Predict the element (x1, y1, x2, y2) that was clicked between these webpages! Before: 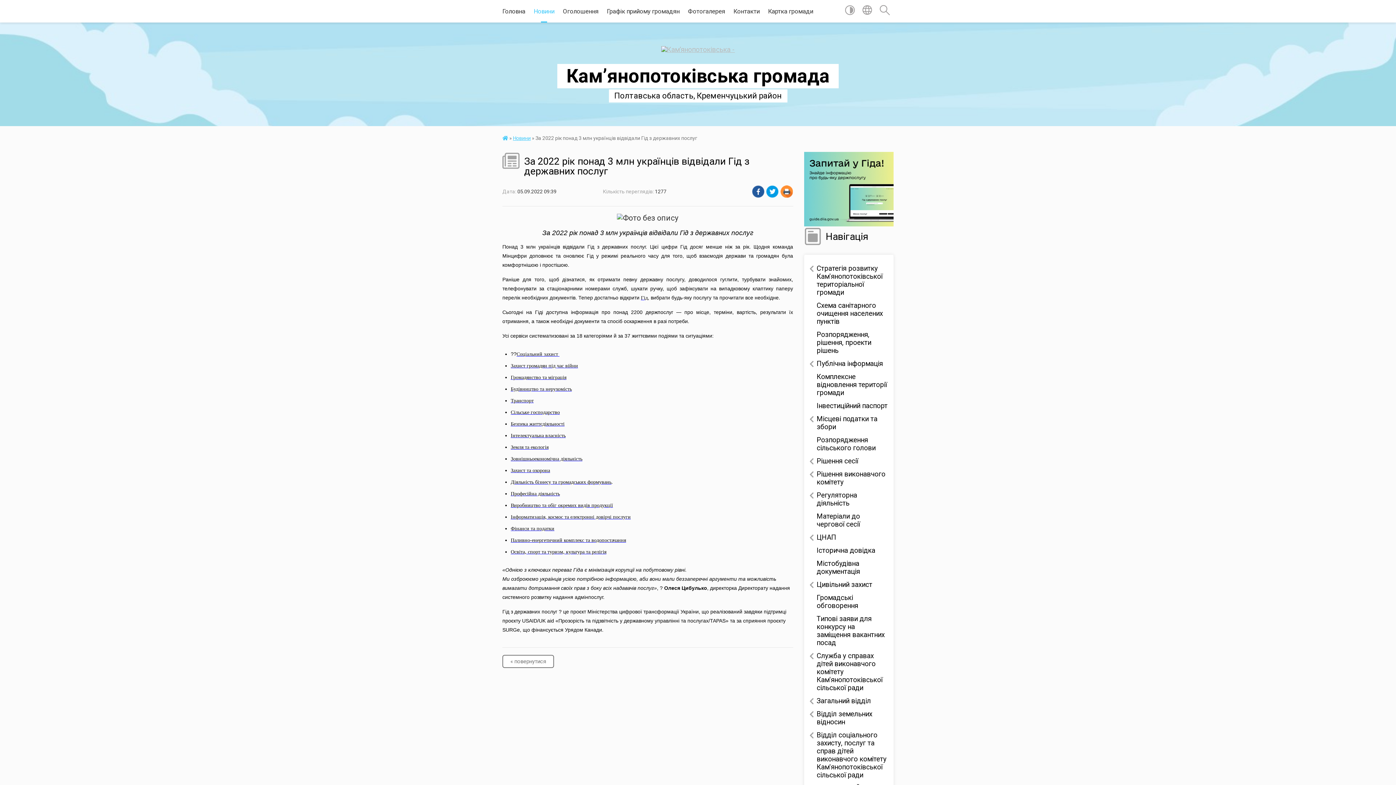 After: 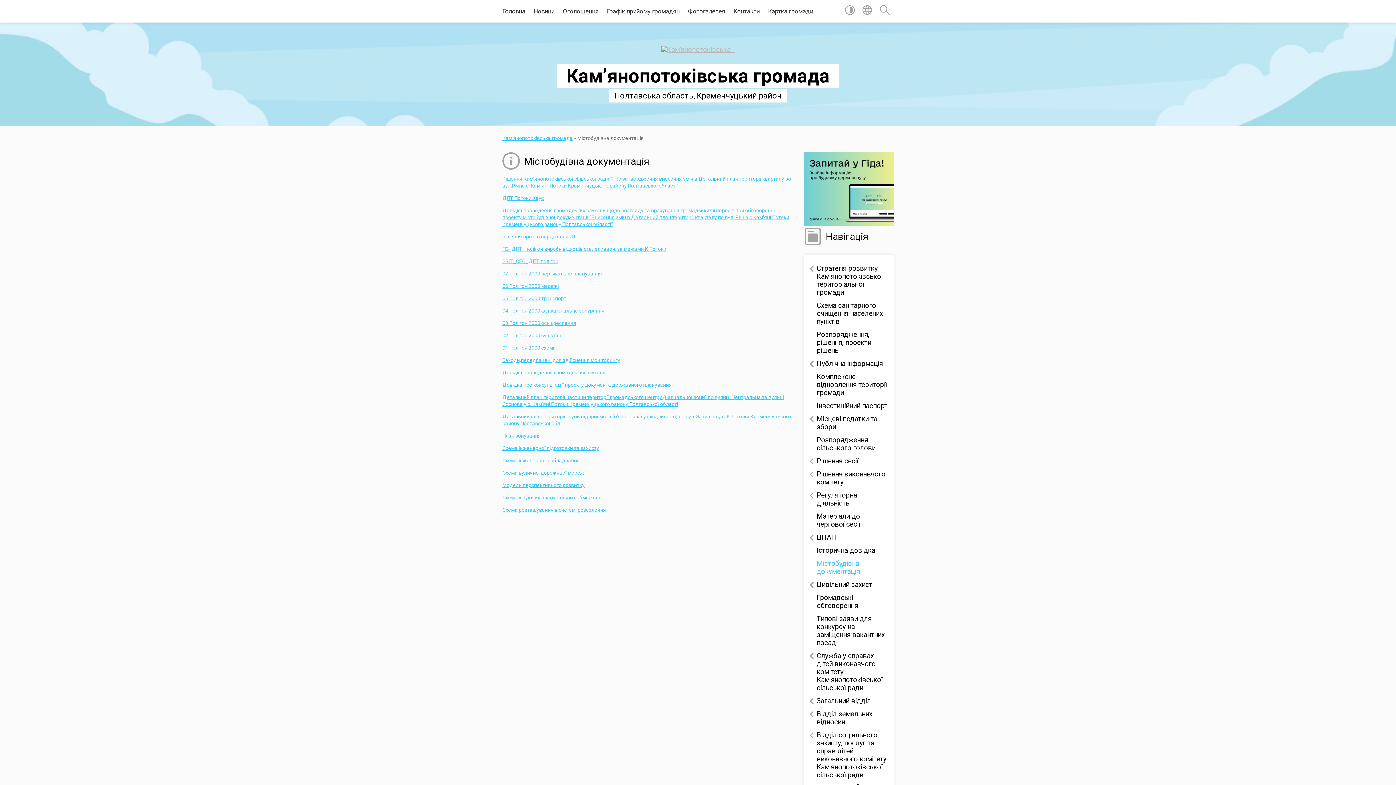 Action: label: Містобудівна документація bbox: (809, 557, 888, 578)